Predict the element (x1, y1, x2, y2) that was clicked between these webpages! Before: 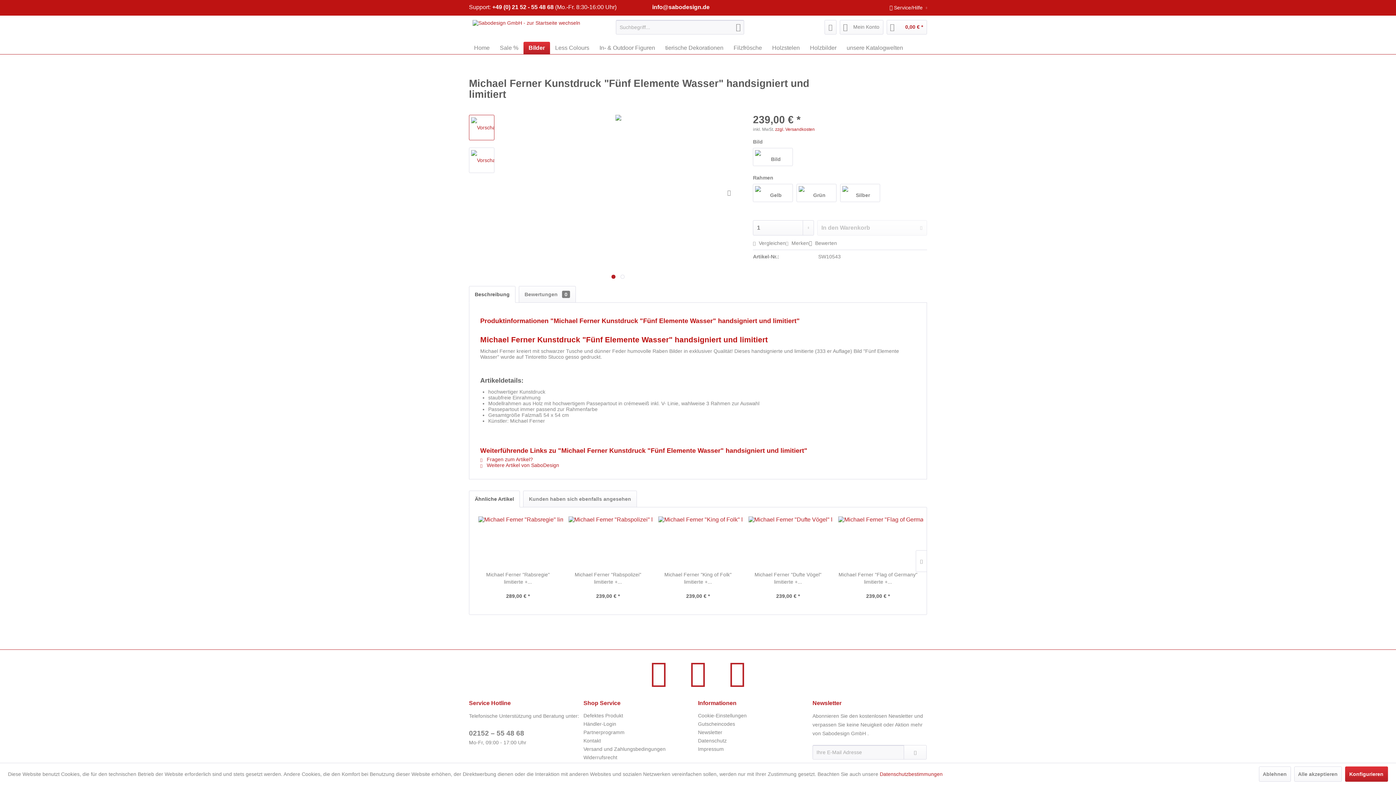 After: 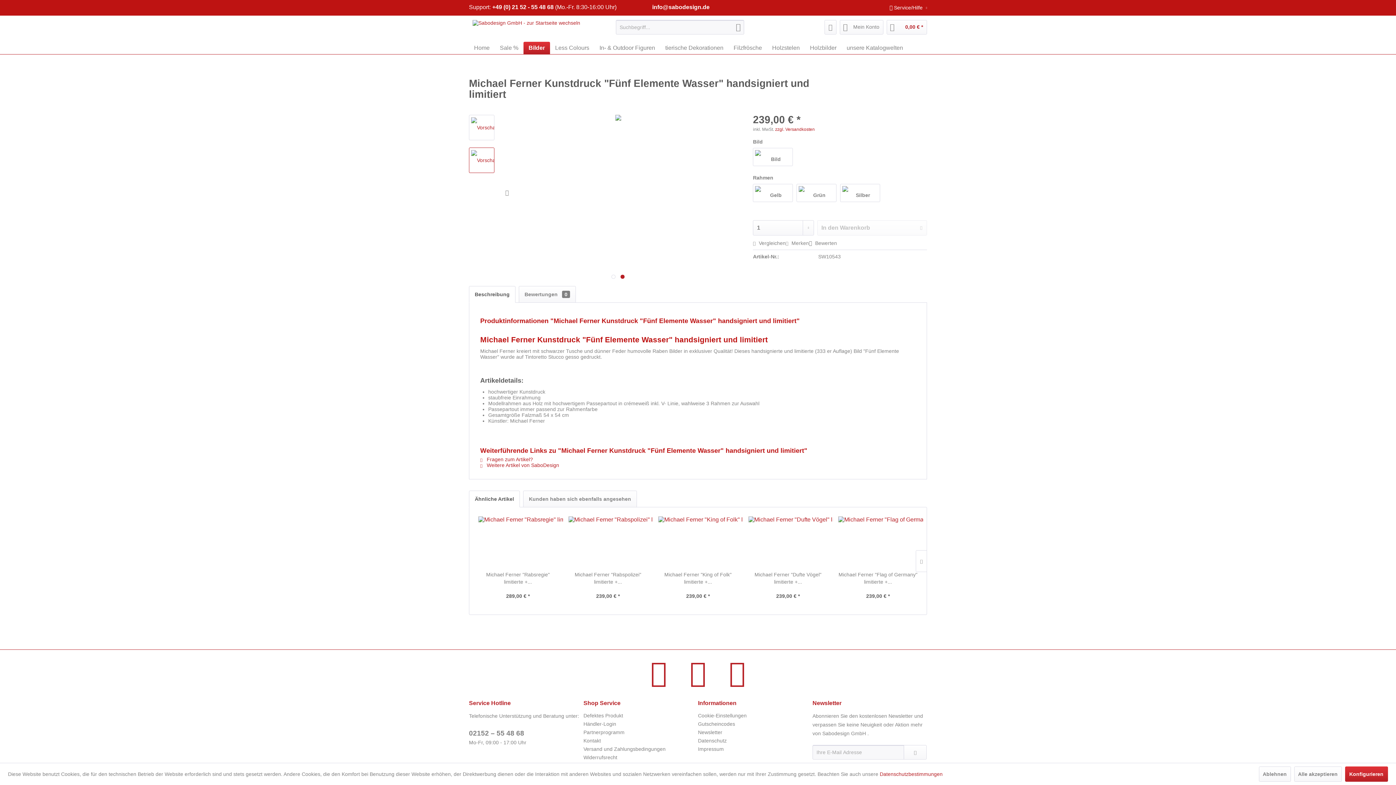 Action: bbox: (469, 147, 494, 173)